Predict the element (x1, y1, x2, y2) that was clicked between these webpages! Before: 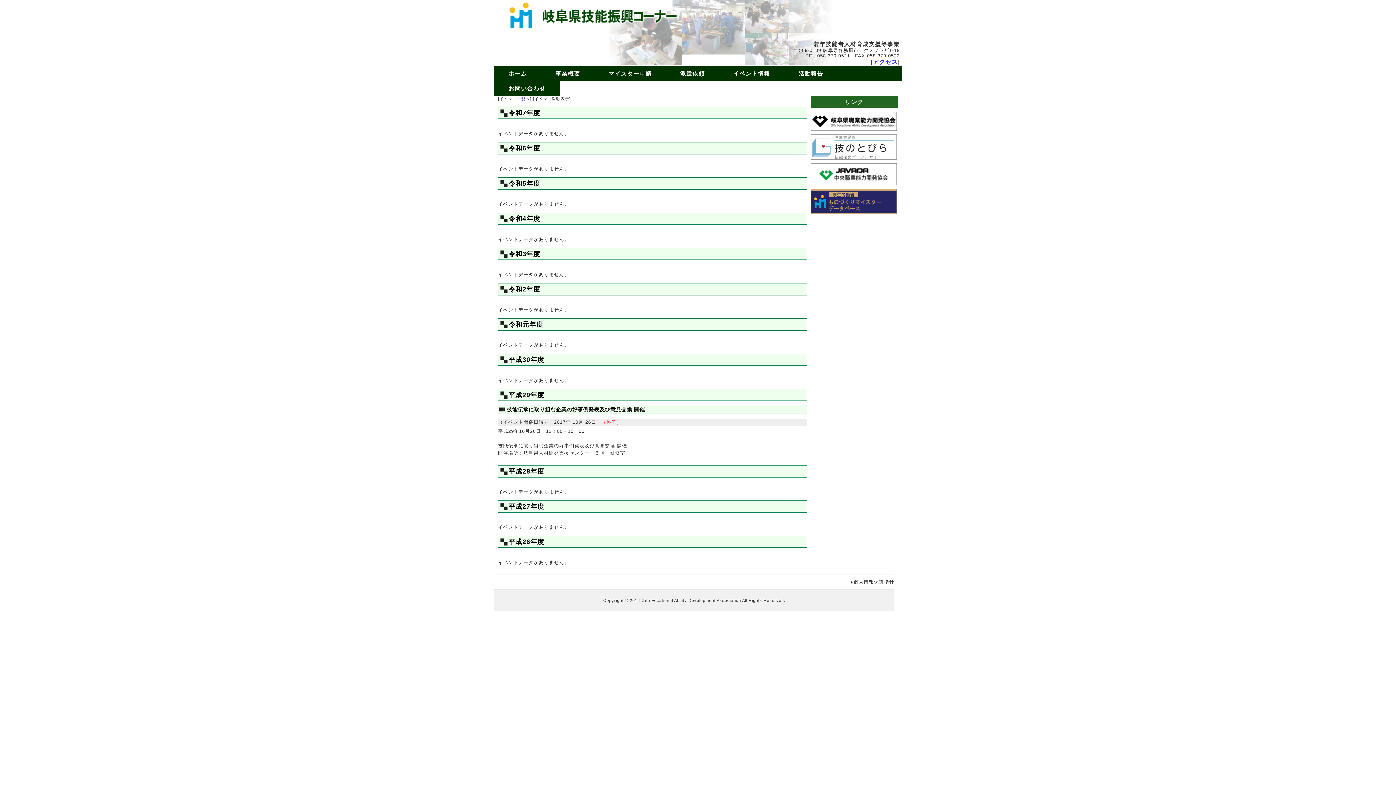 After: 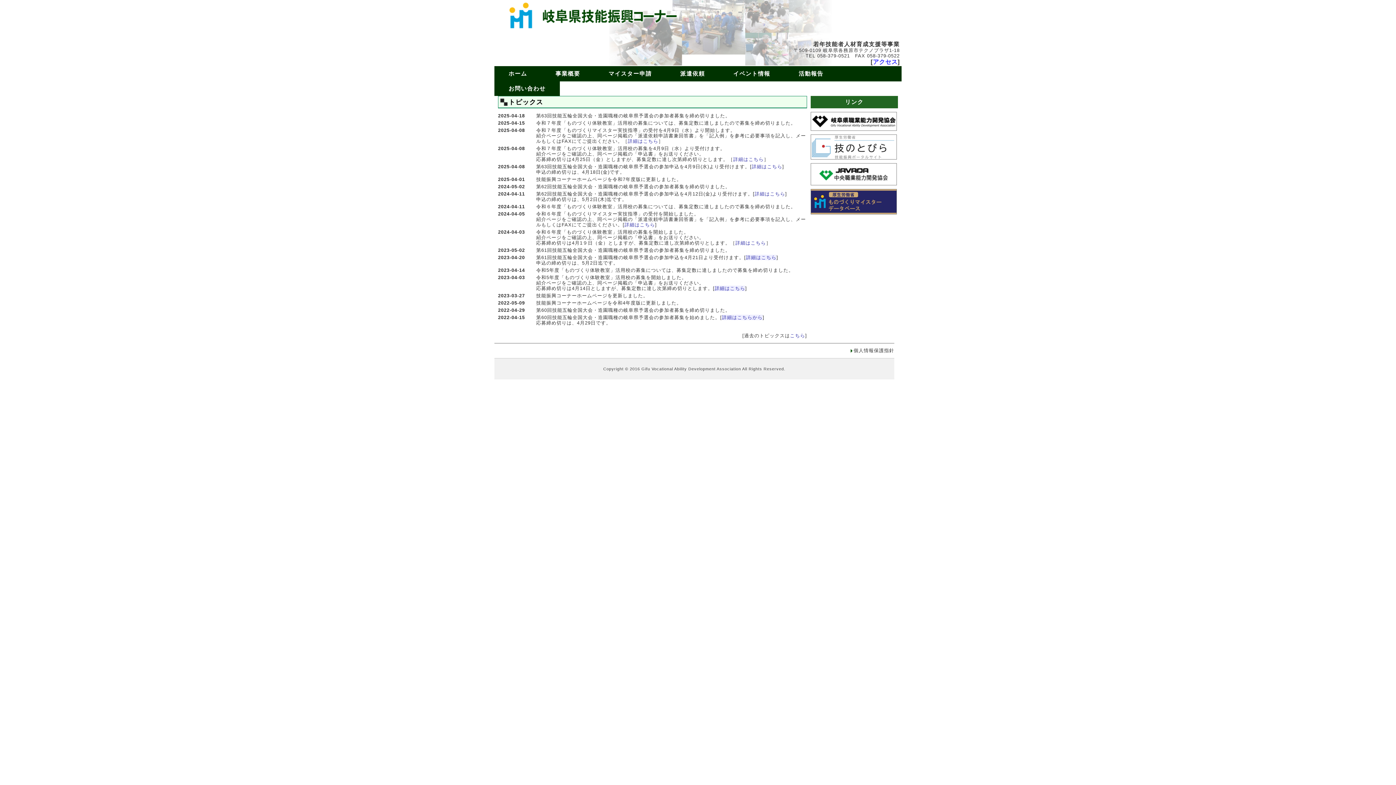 Action: bbox: (498, 22, 698, 32)